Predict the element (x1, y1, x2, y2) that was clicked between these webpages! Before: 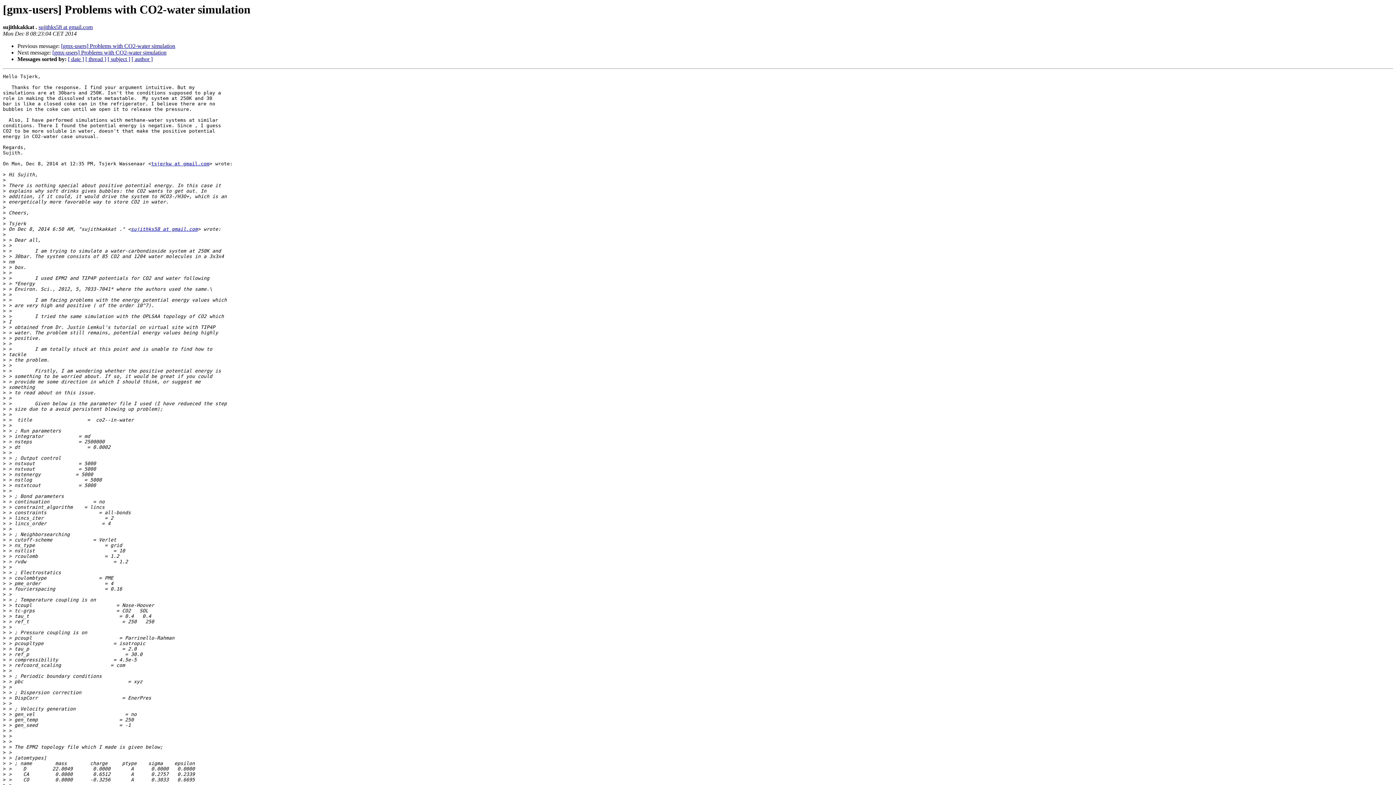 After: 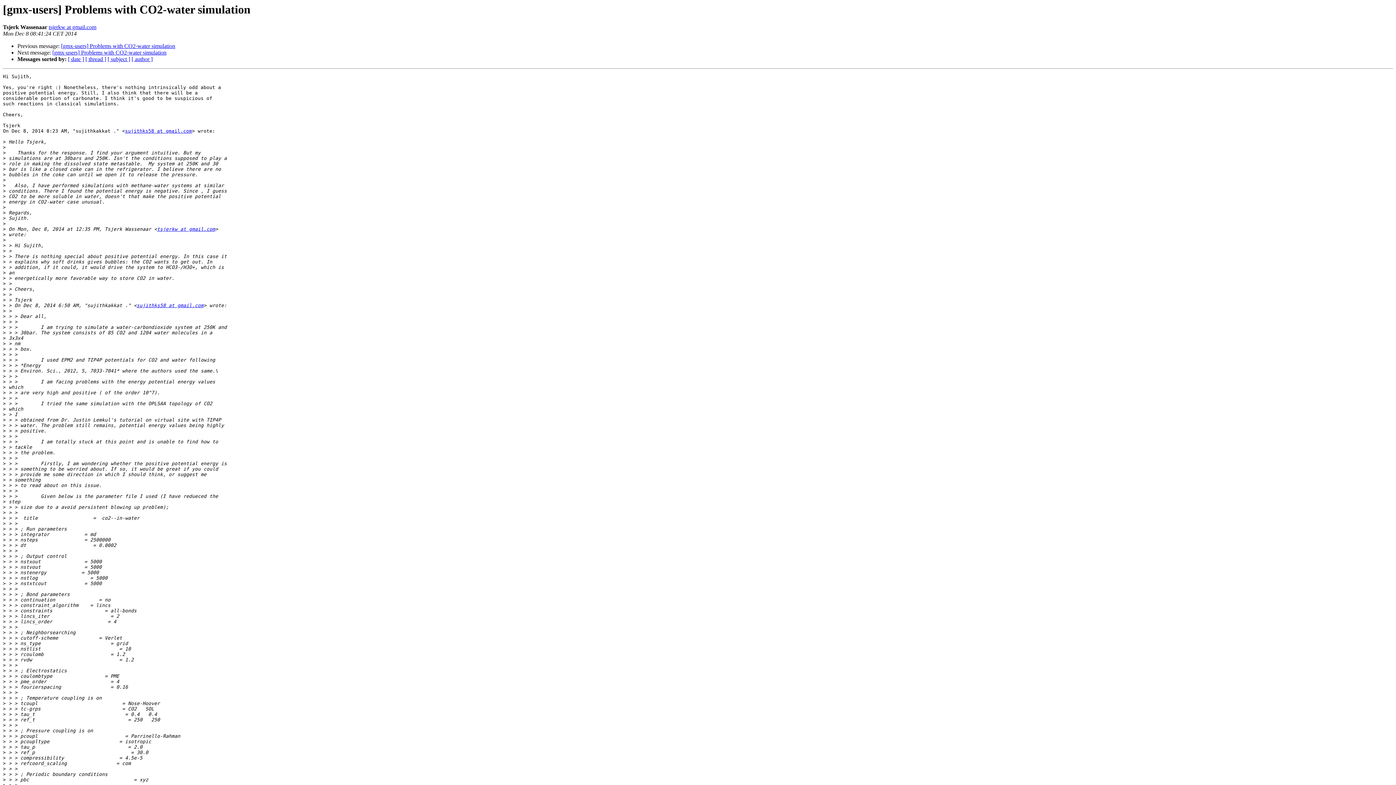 Action: label: [gmx-users] Problems with CO2-water simulation bbox: (52, 49, 166, 55)